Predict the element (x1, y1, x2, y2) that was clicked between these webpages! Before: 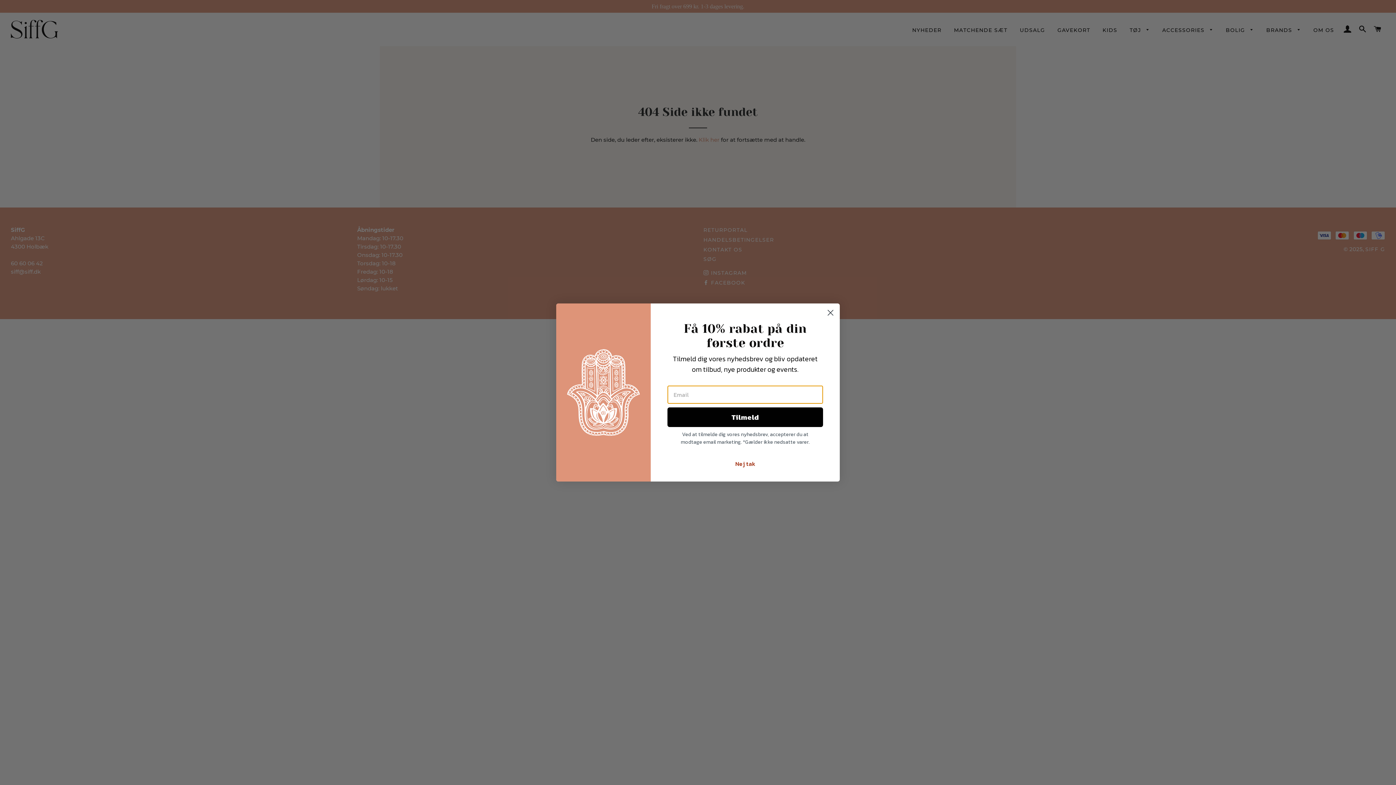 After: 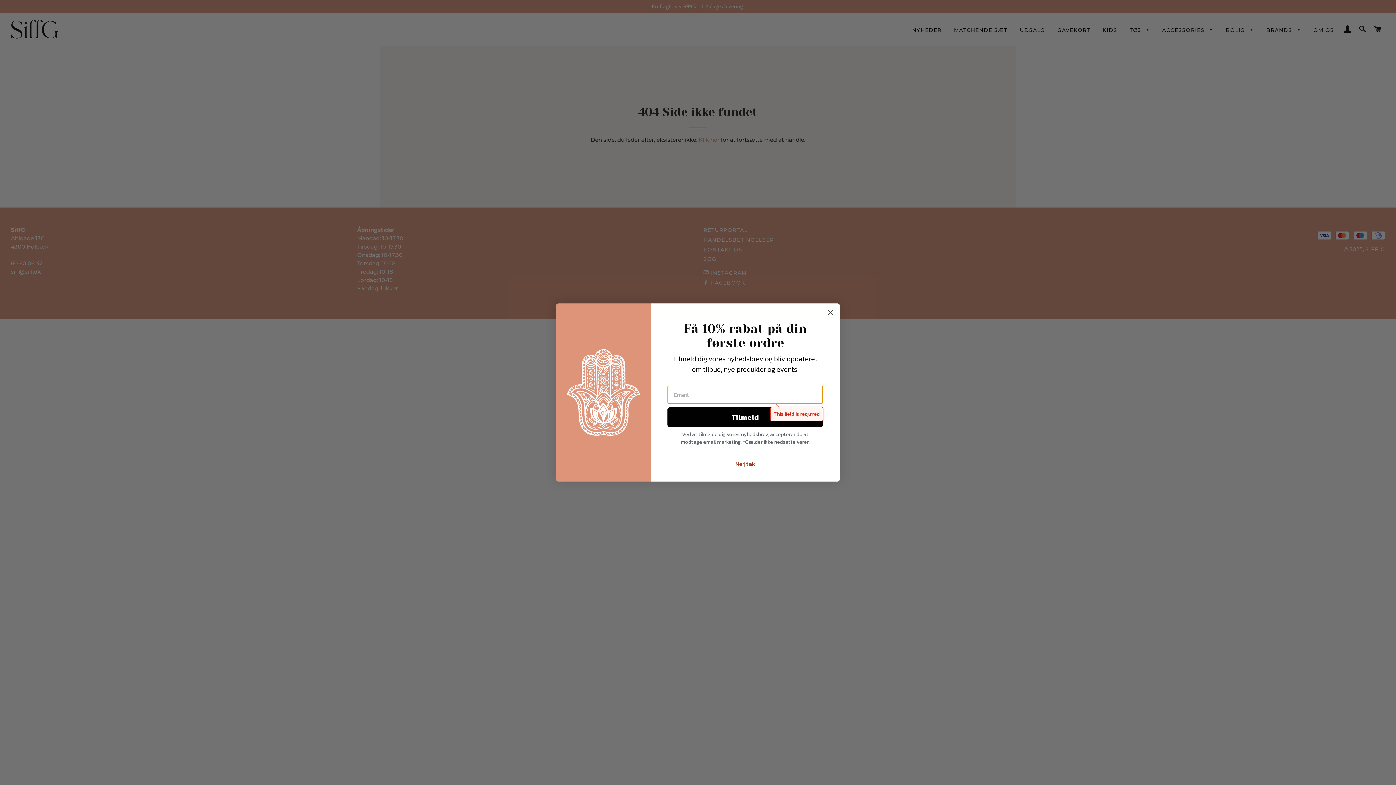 Action: label: Tilmeld bbox: (667, 407, 823, 427)